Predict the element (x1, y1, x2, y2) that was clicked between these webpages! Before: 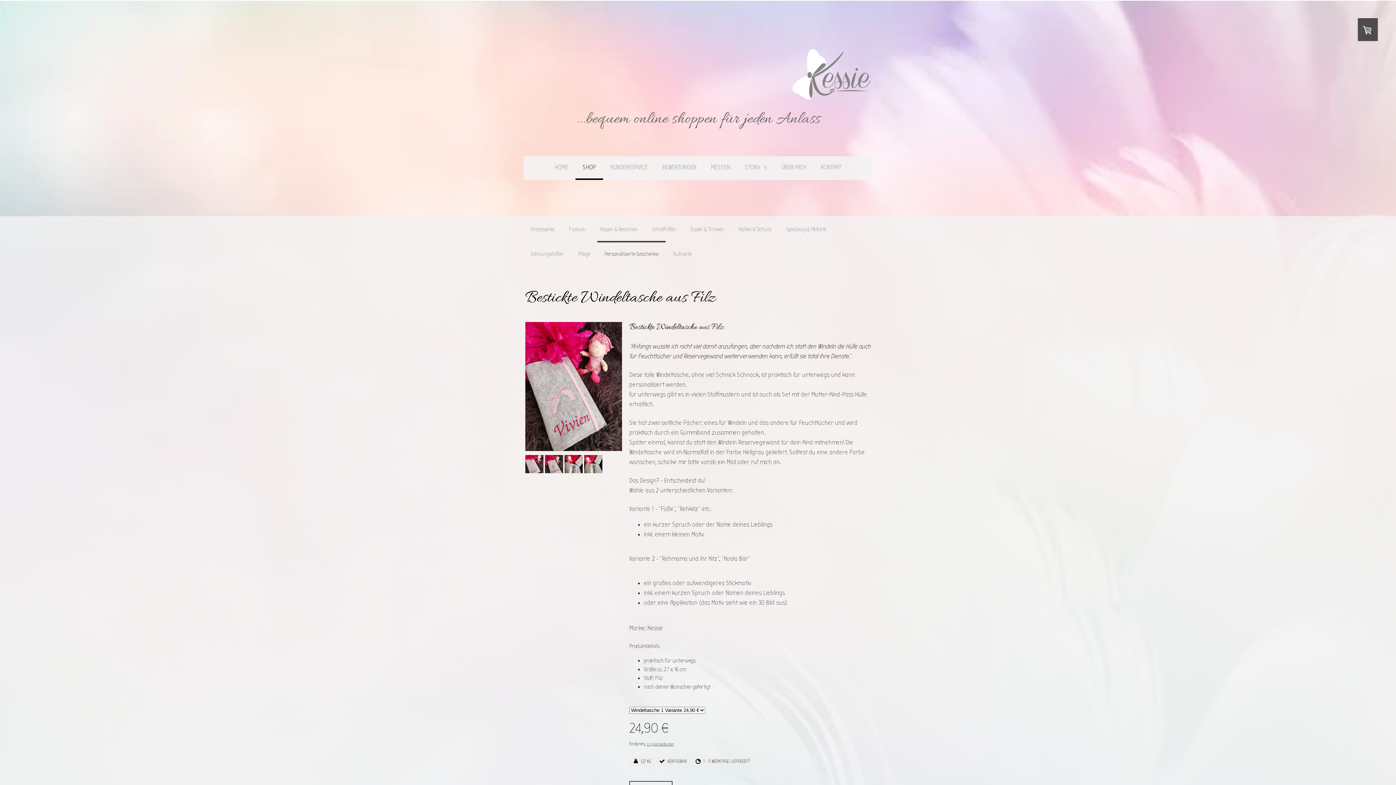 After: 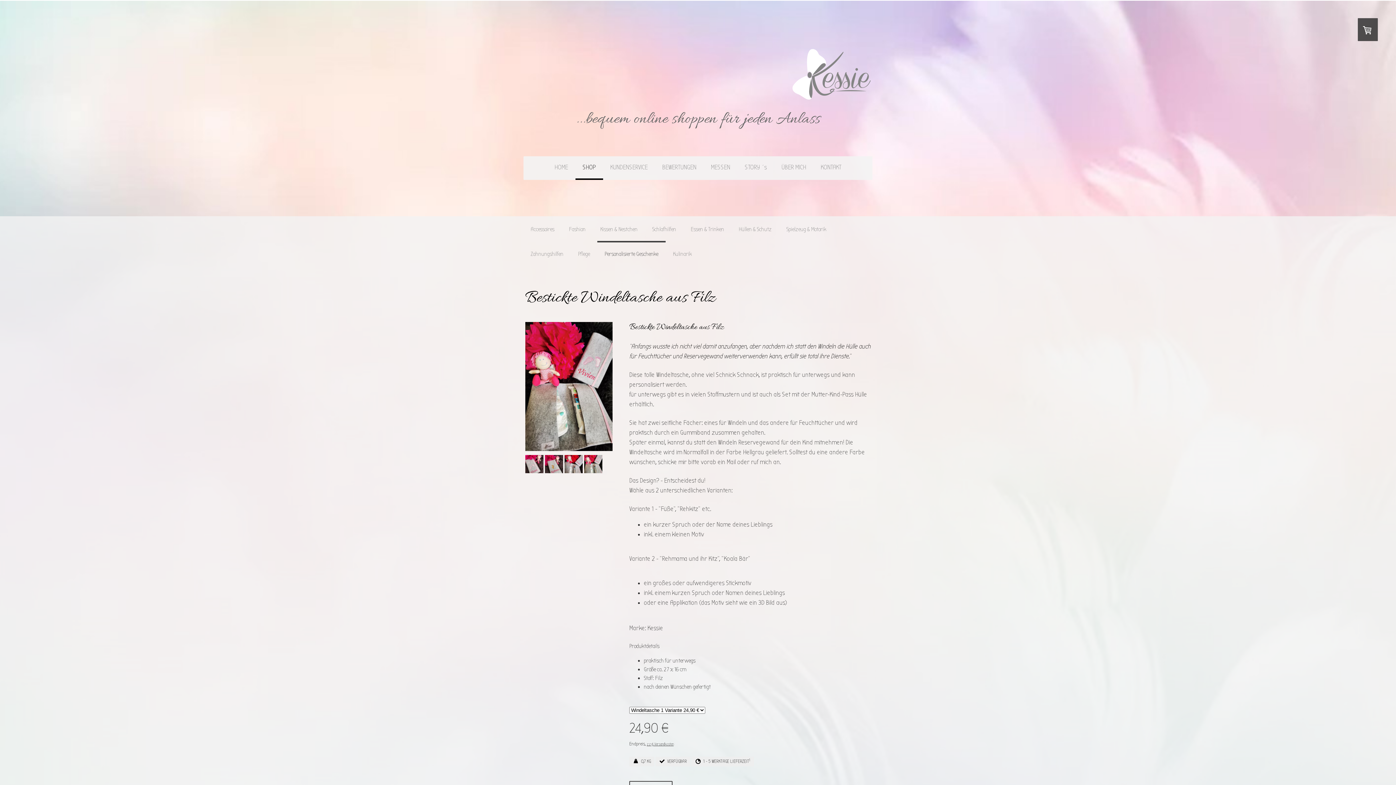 Action: bbox: (584, 468, 602, 474)